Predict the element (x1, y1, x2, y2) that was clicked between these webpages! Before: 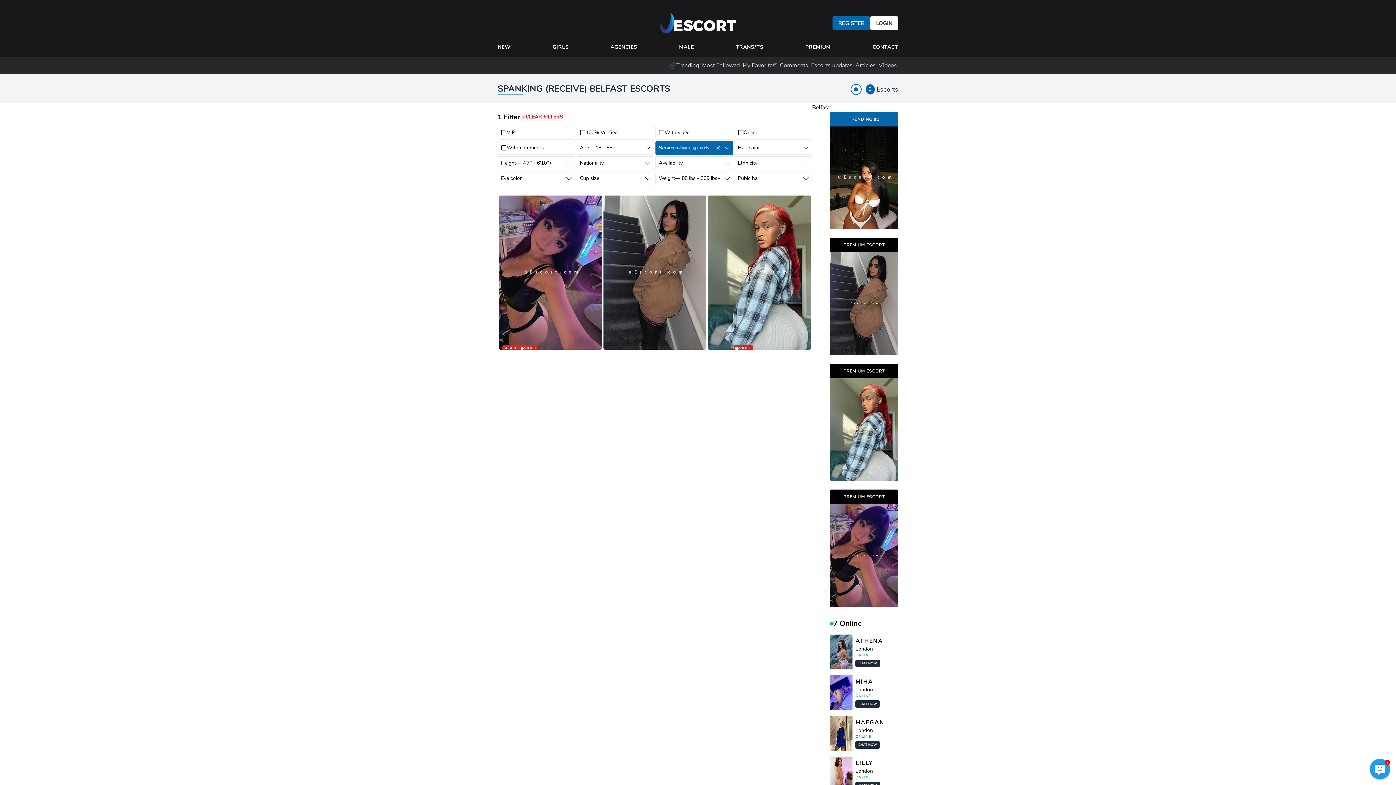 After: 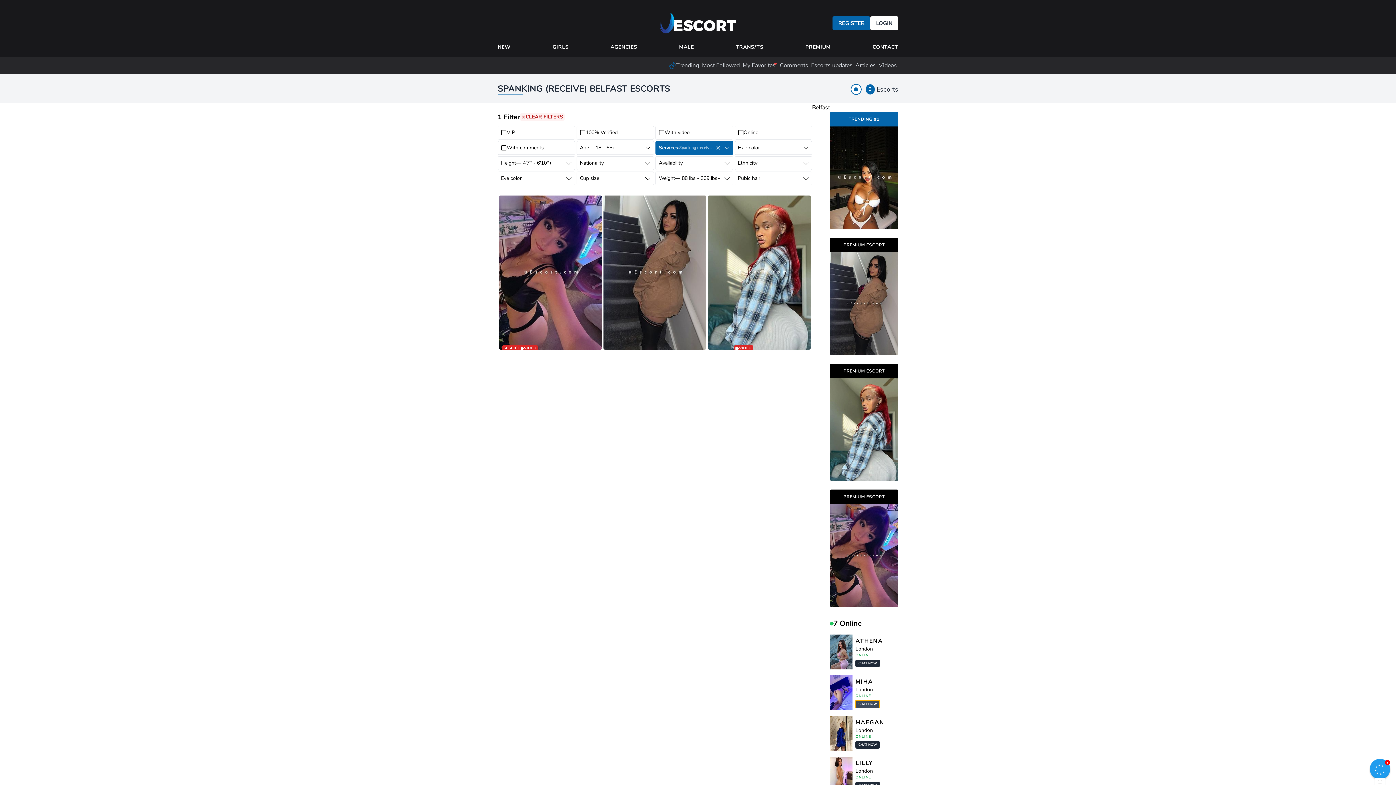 Action: bbox: (855, 700, 880, 708) label: CHAT NOW